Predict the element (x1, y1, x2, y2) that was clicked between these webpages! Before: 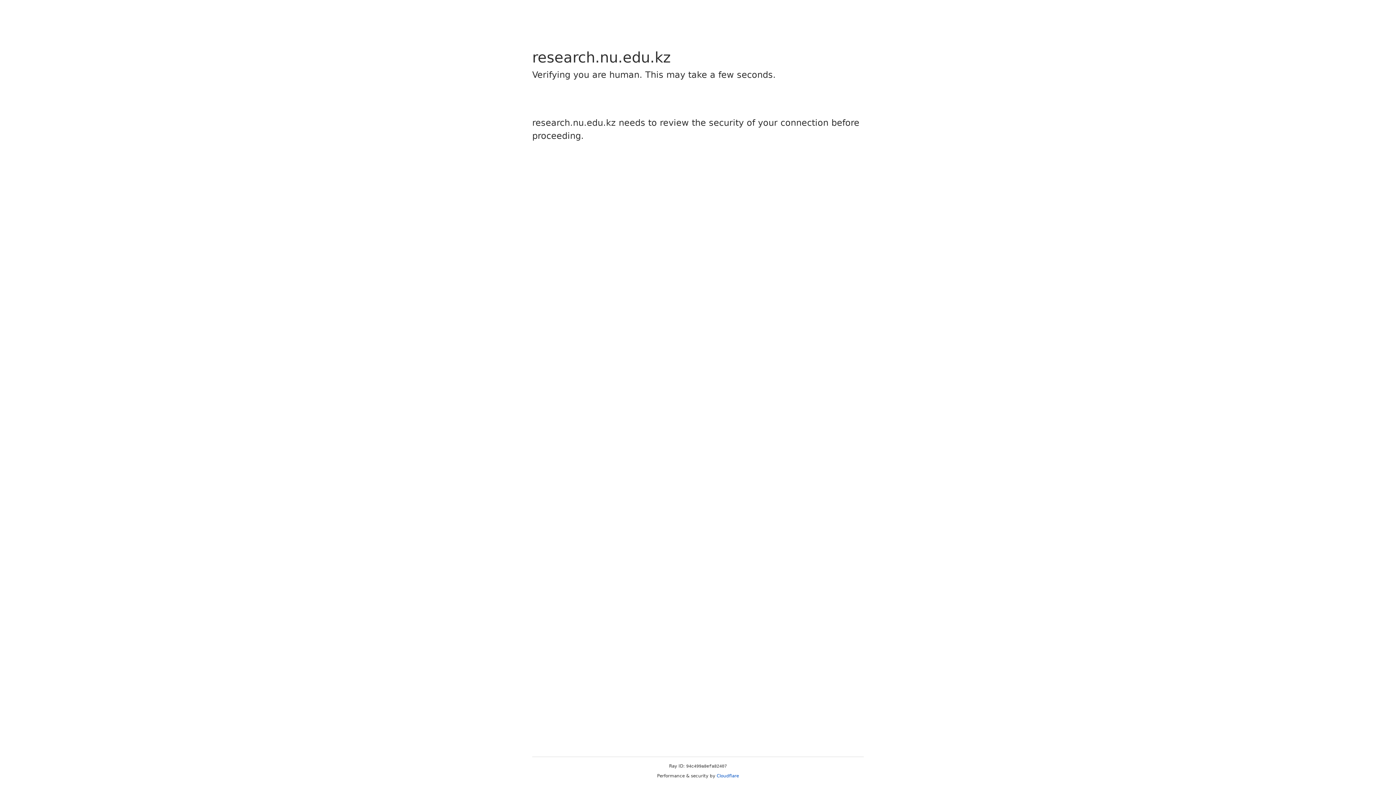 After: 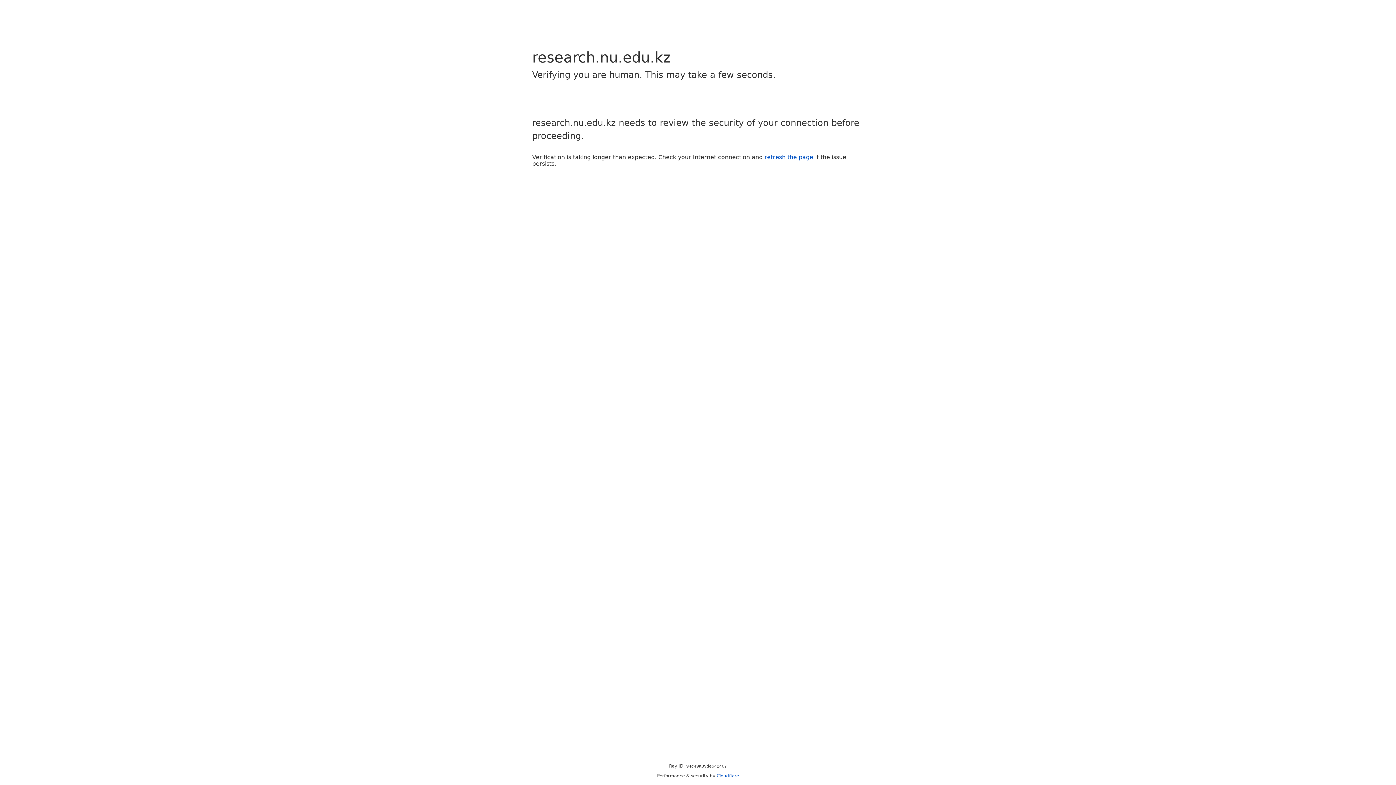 Action: bbox: (716, 773, 739, 778) label: Cloudflare